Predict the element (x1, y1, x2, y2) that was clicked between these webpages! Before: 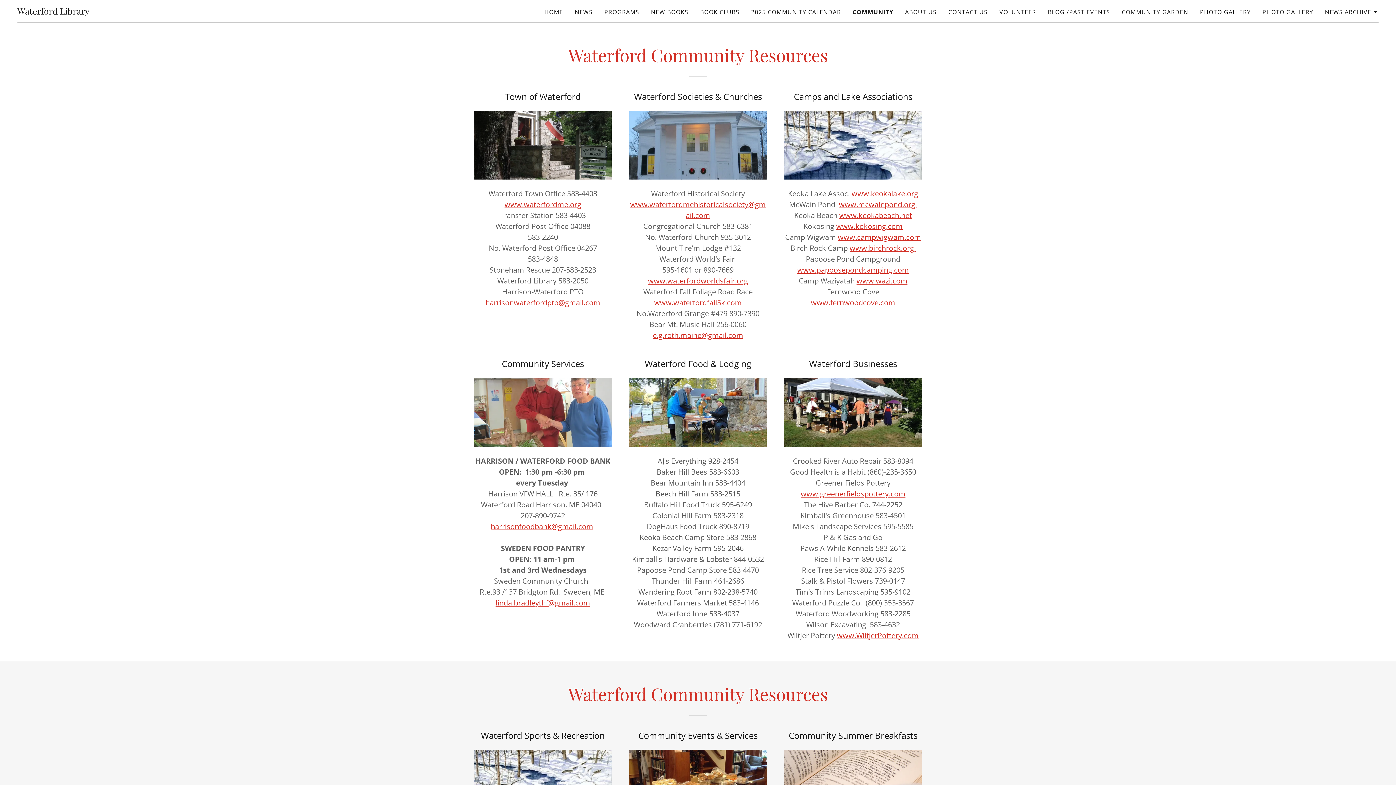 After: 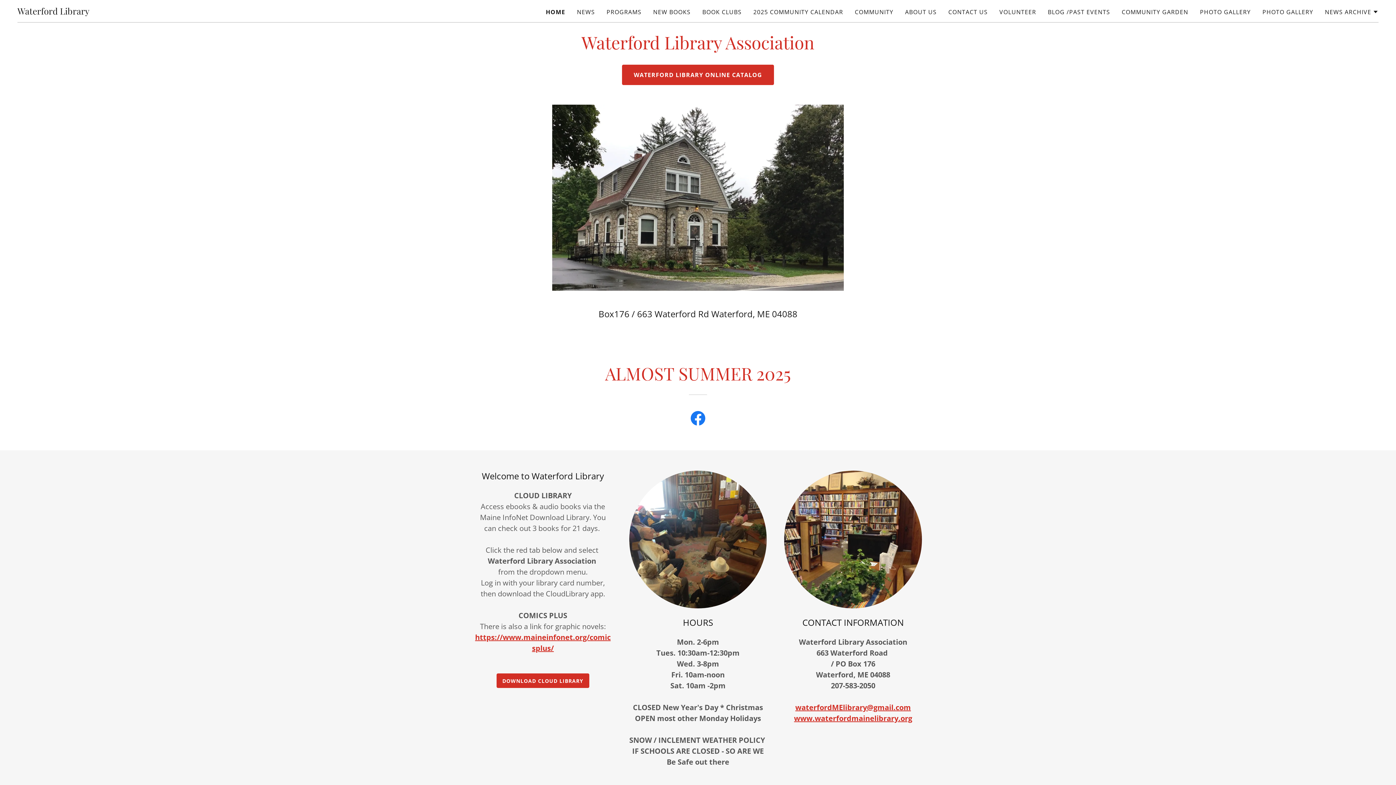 Action: label: Waterford Library bbox: (17, 7, 89, 16)